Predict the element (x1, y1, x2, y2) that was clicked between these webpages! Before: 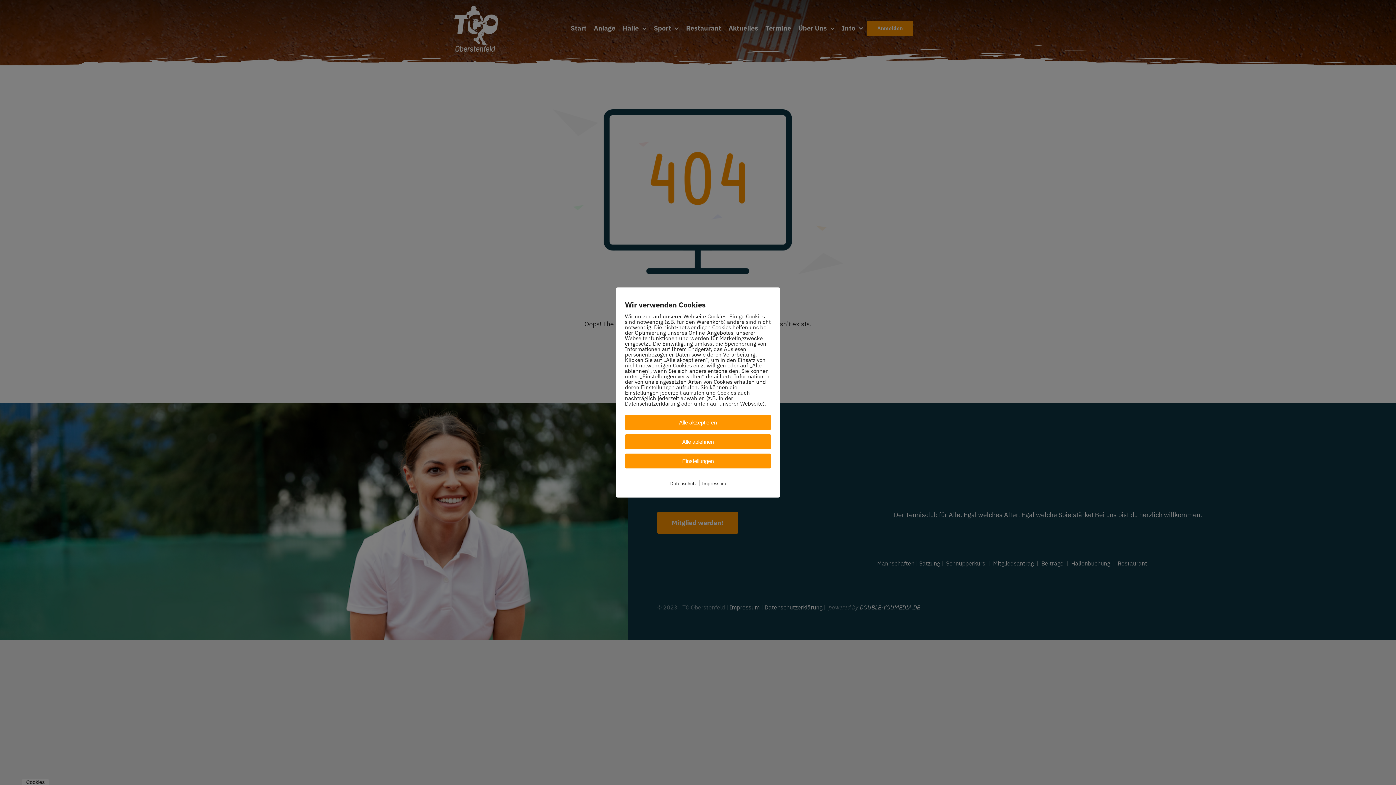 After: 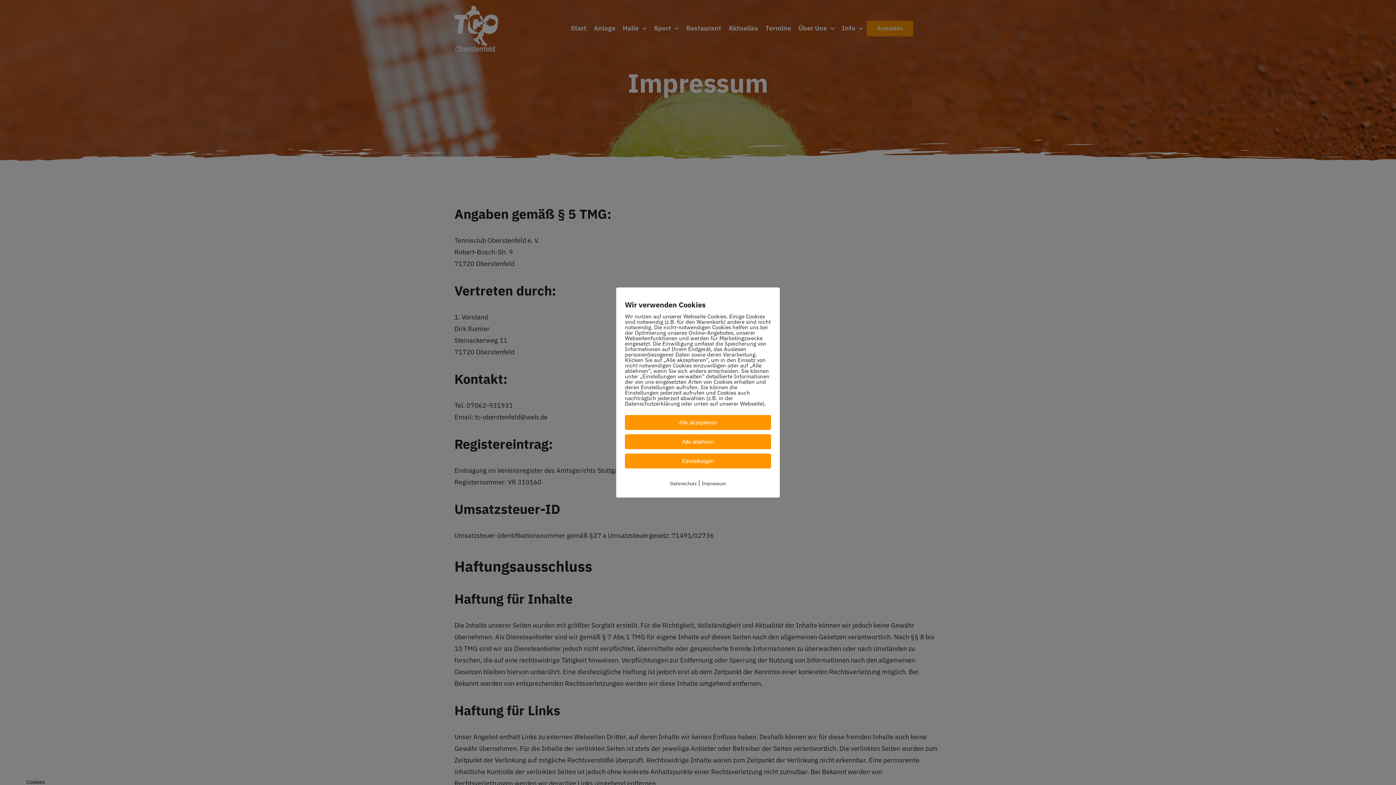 Action: bbox: (702, 480, 726, 486) label: Impressum